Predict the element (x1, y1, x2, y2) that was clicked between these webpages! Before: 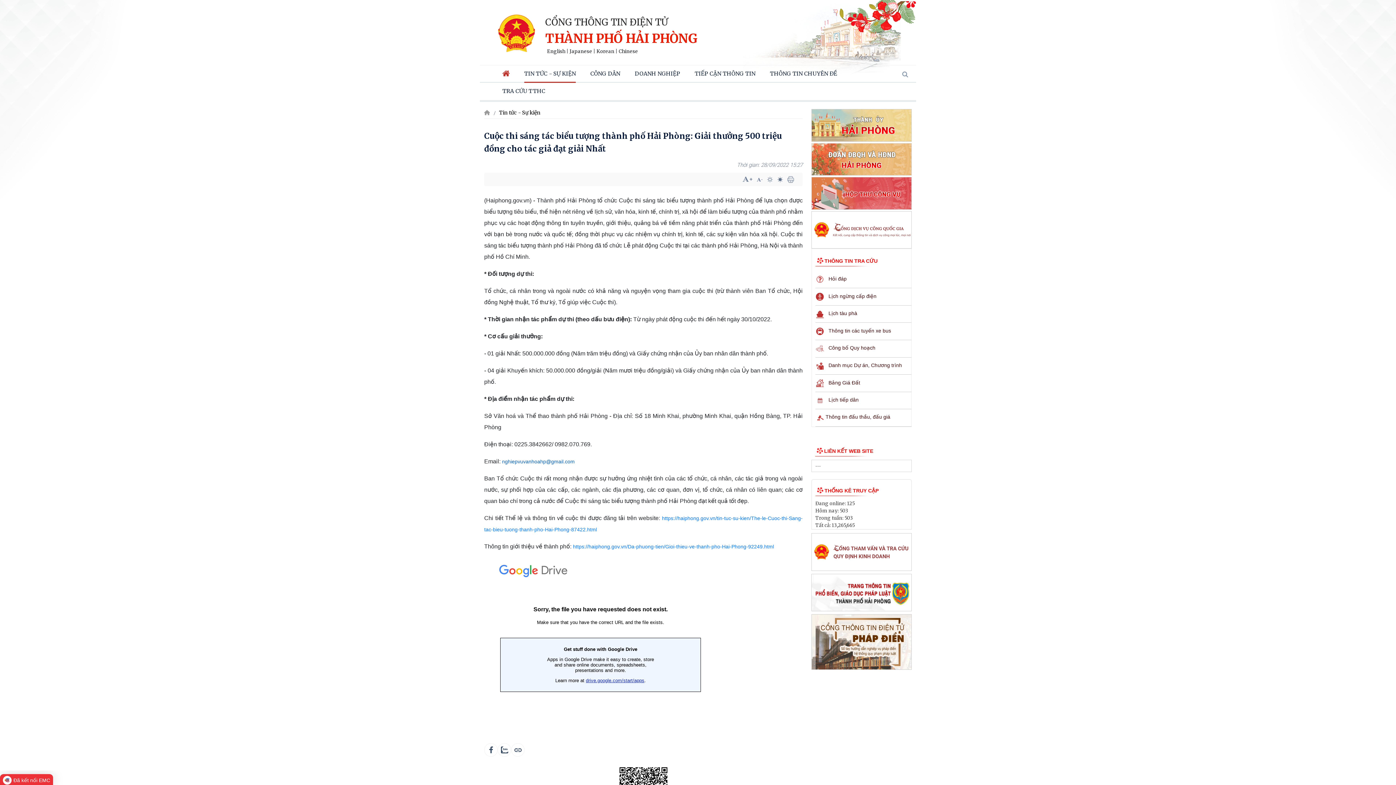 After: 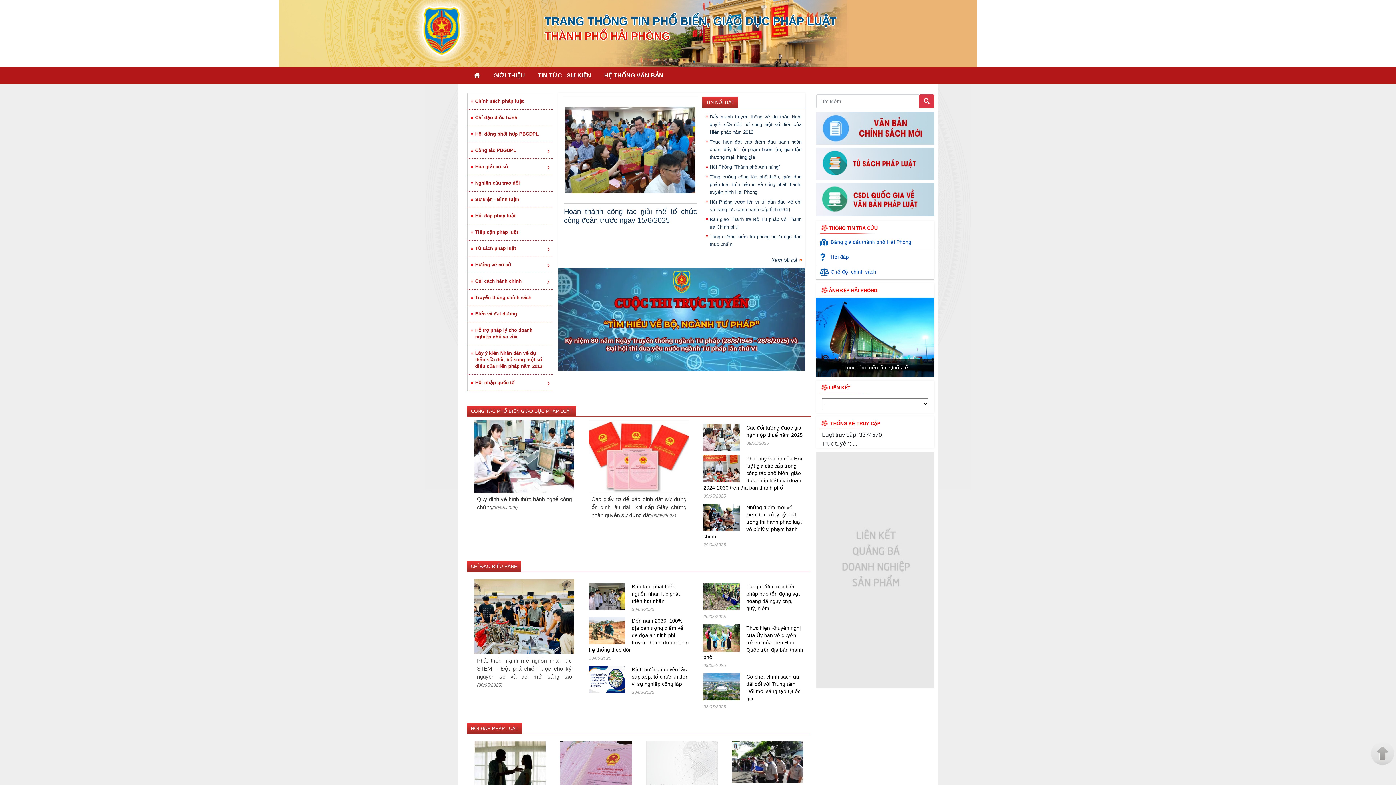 Action: bbox: (811, 589, 912, 595)